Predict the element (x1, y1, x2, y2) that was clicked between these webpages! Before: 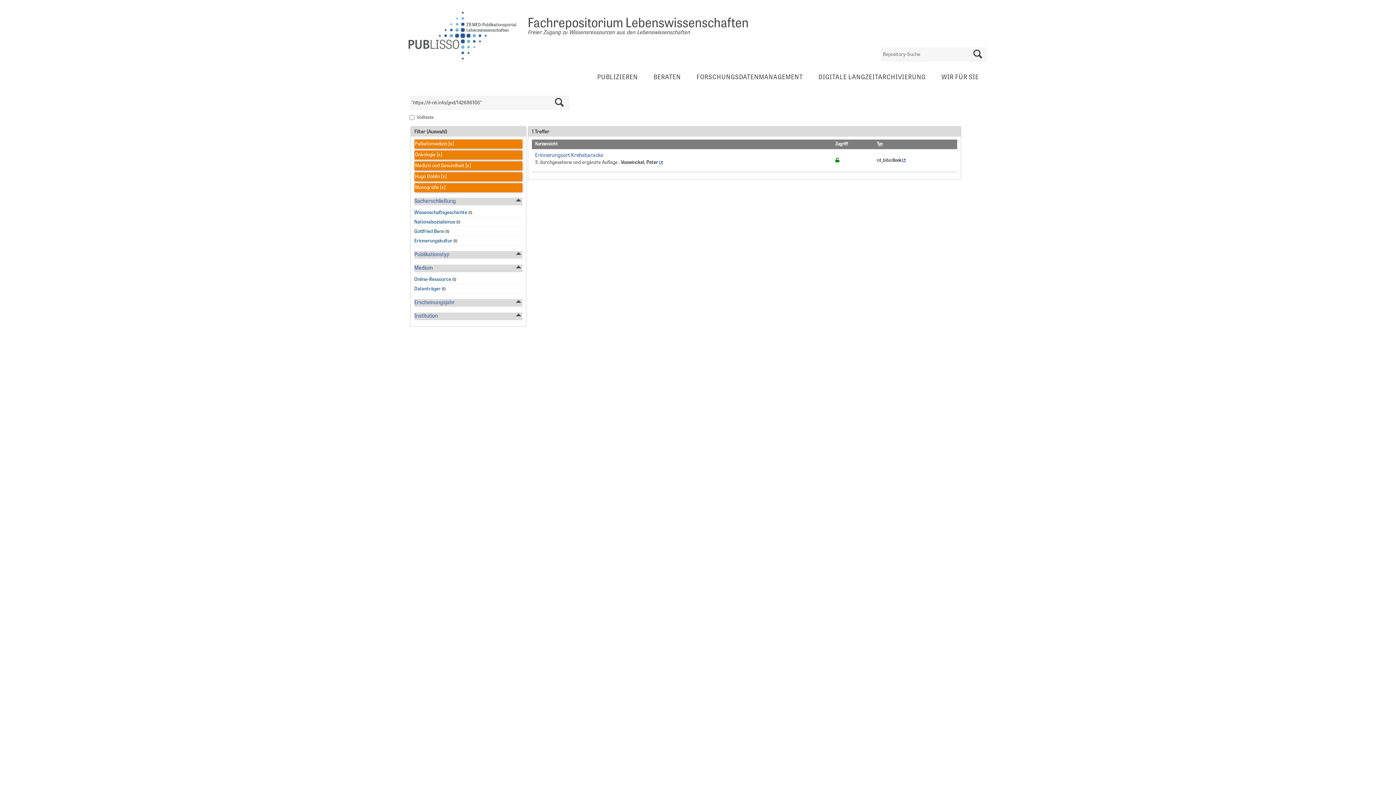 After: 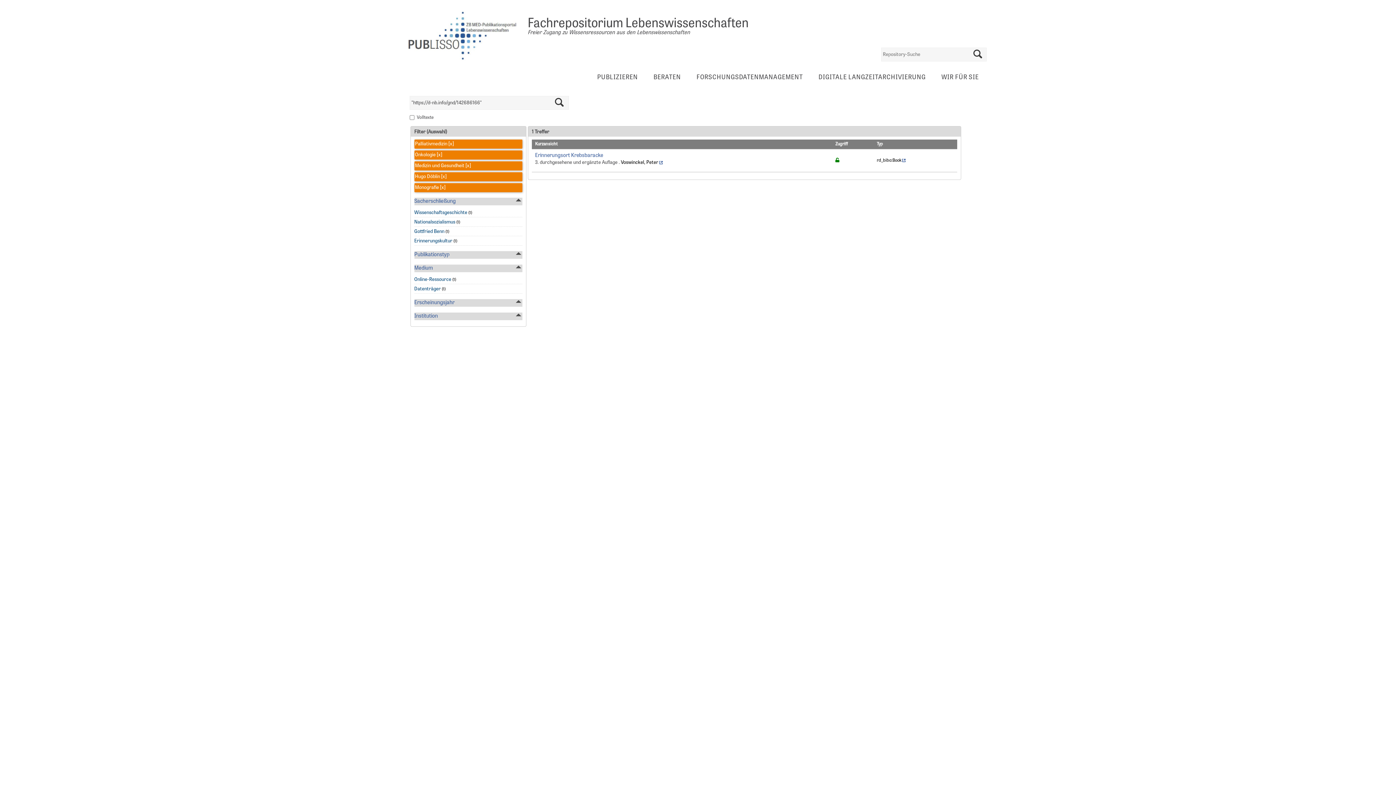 Action: bbox: (547, 96, 571, 108)